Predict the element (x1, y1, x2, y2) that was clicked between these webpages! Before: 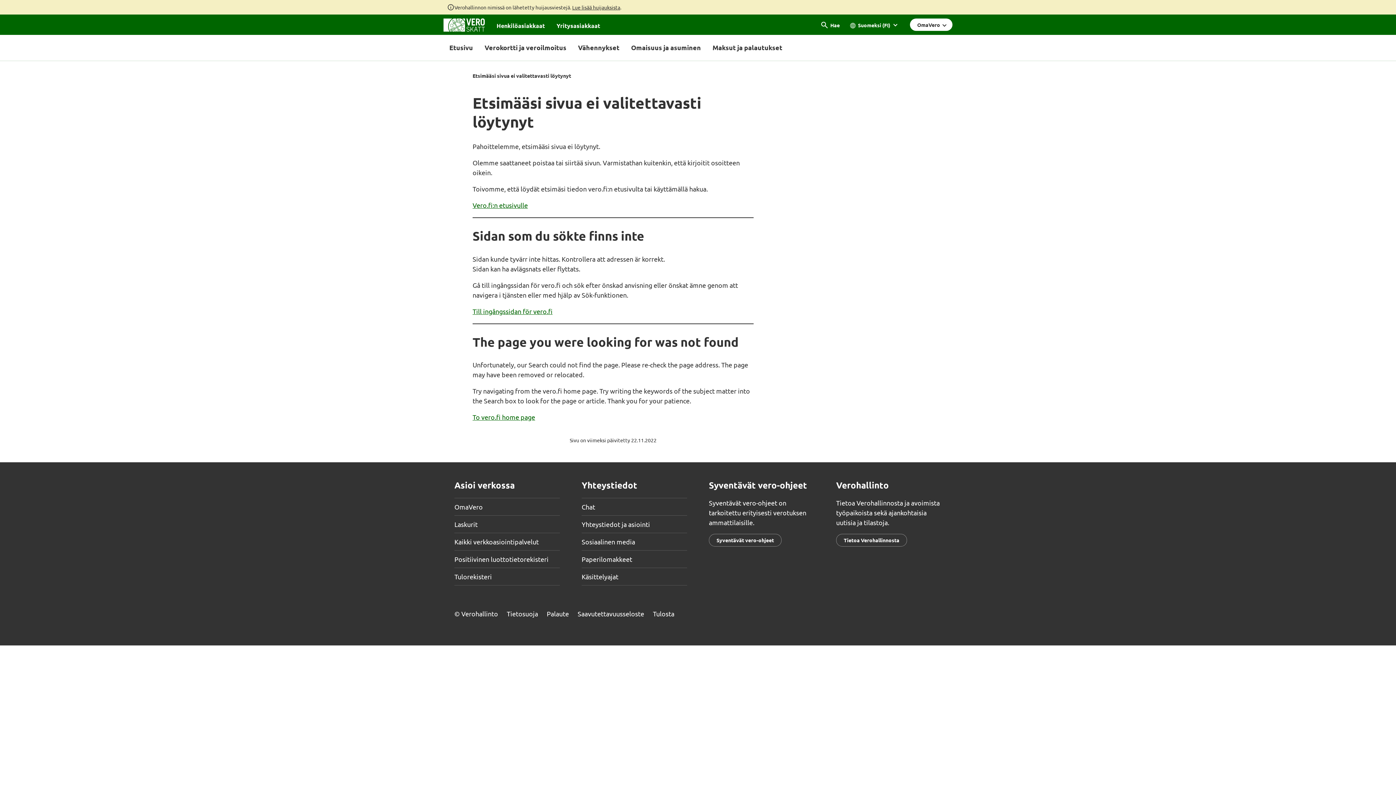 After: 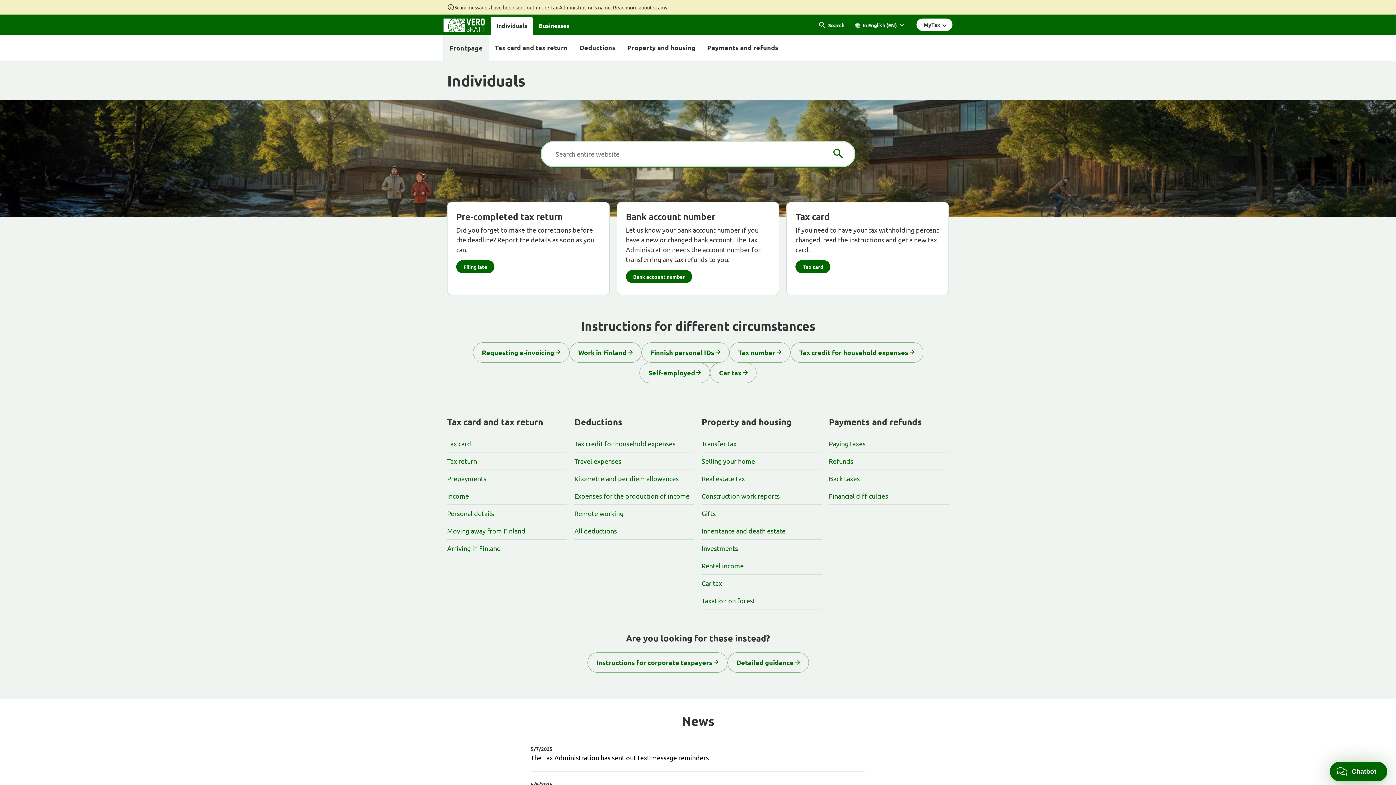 Action: bbox: (472, 413, 535, 421) label: To vero.fi home page